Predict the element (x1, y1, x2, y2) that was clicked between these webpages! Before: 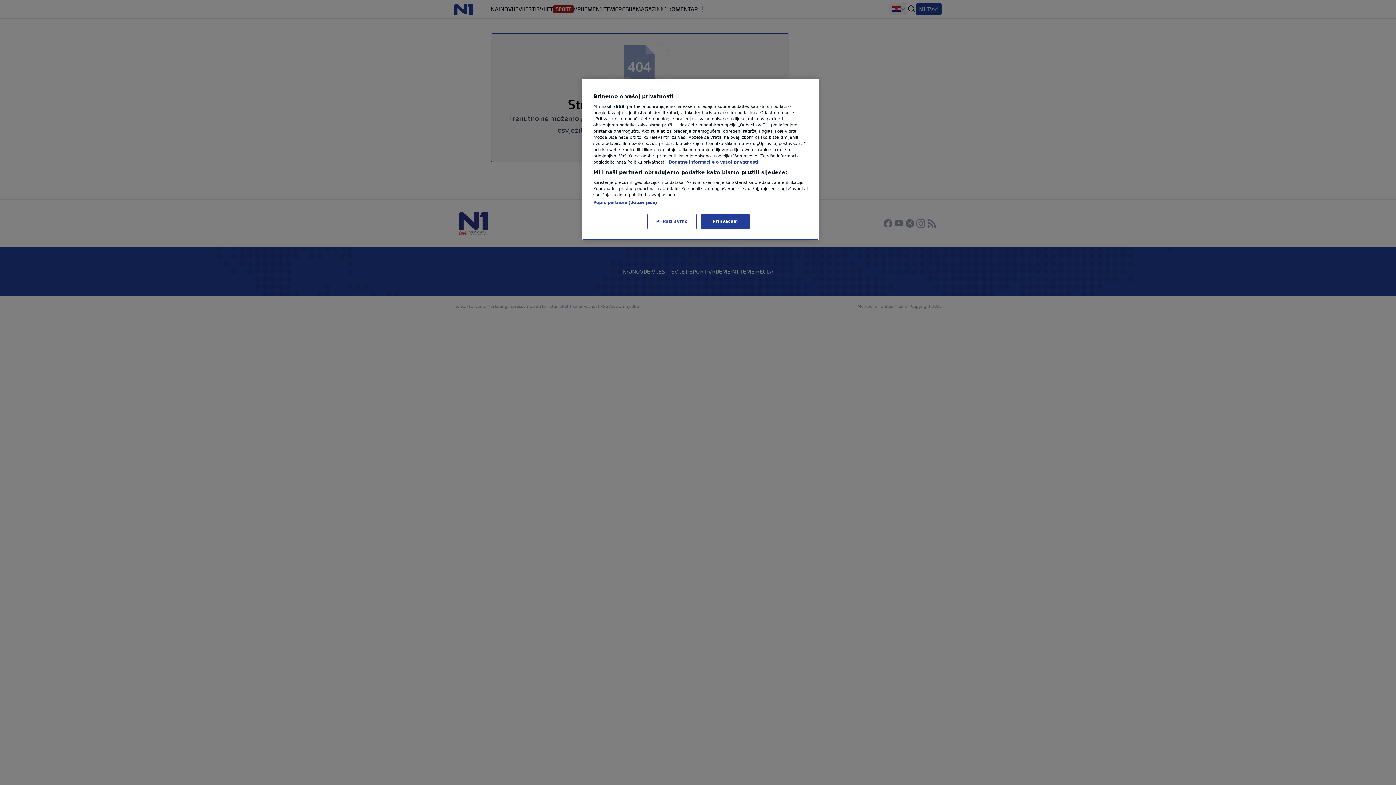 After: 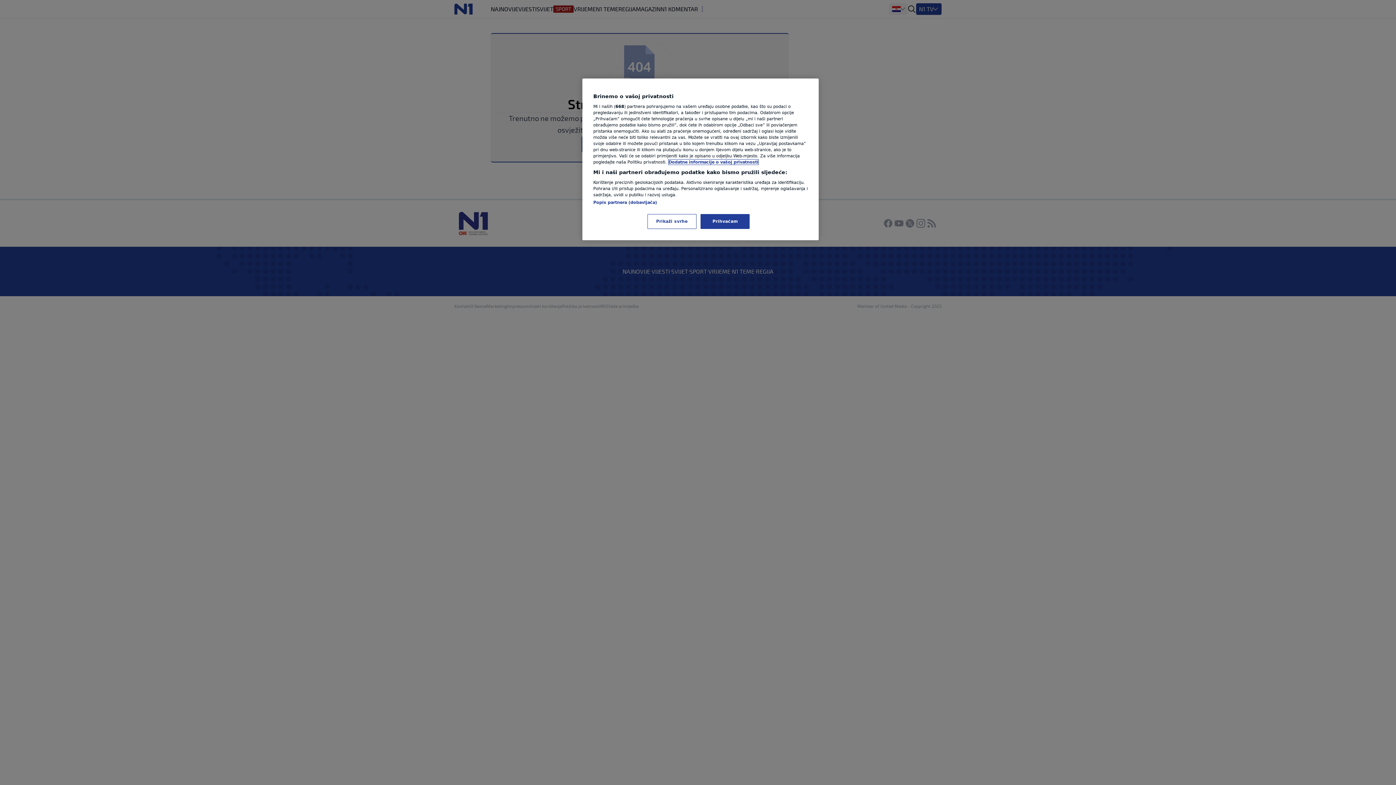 Action: bbox: (668, 159, 758, 164) label: Dodatne informacije o vašoj privatnosti, otvara se na novoj kartici